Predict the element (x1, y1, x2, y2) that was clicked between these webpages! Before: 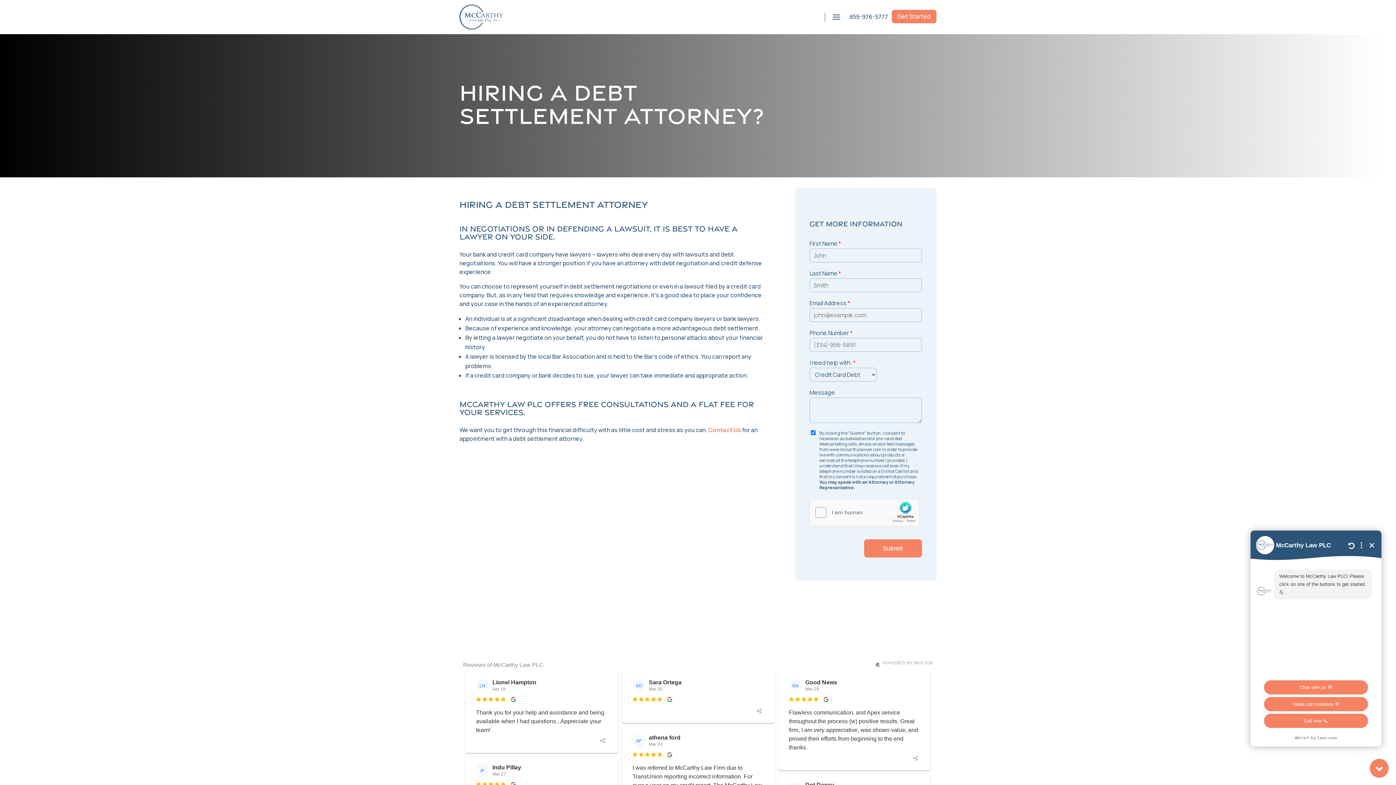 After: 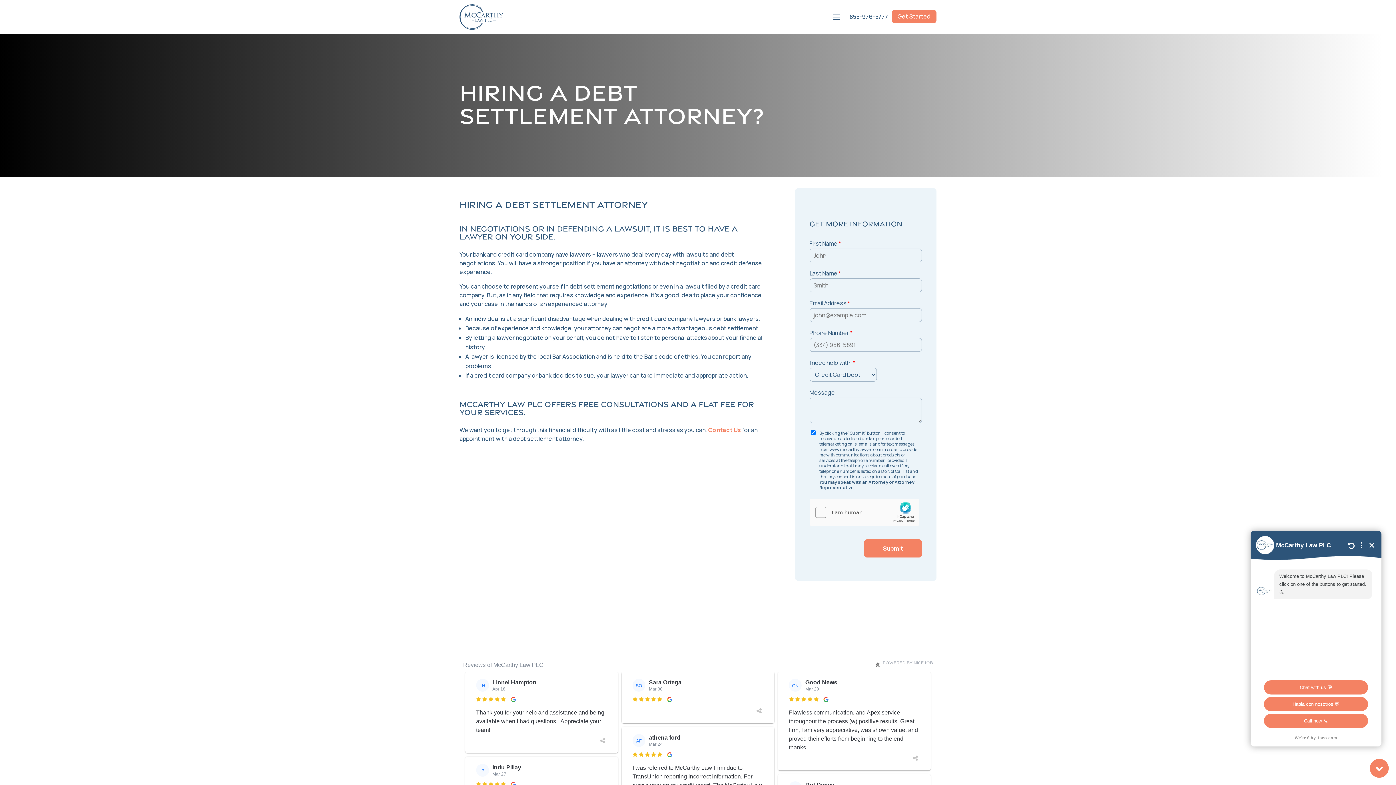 Action: bbox: (665, 752, 675, 760)